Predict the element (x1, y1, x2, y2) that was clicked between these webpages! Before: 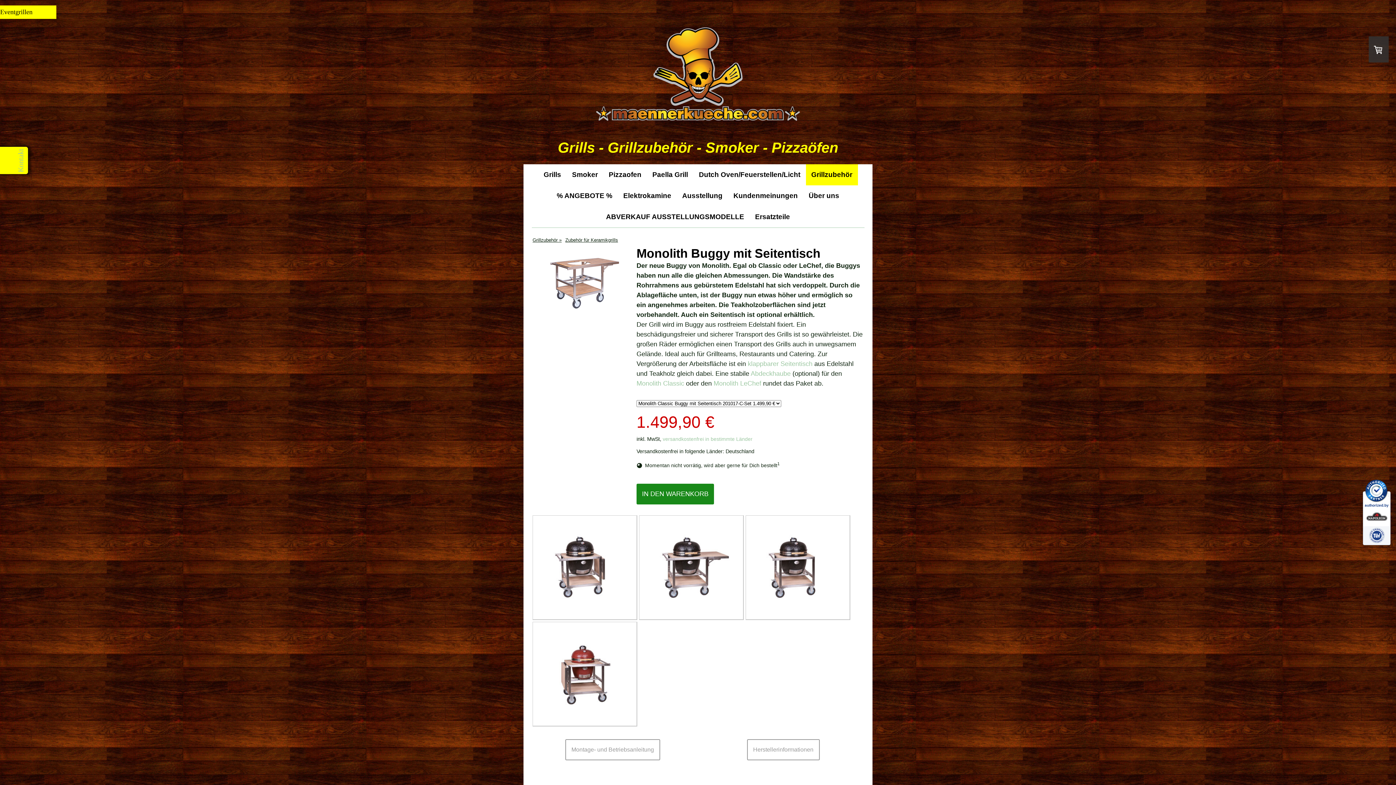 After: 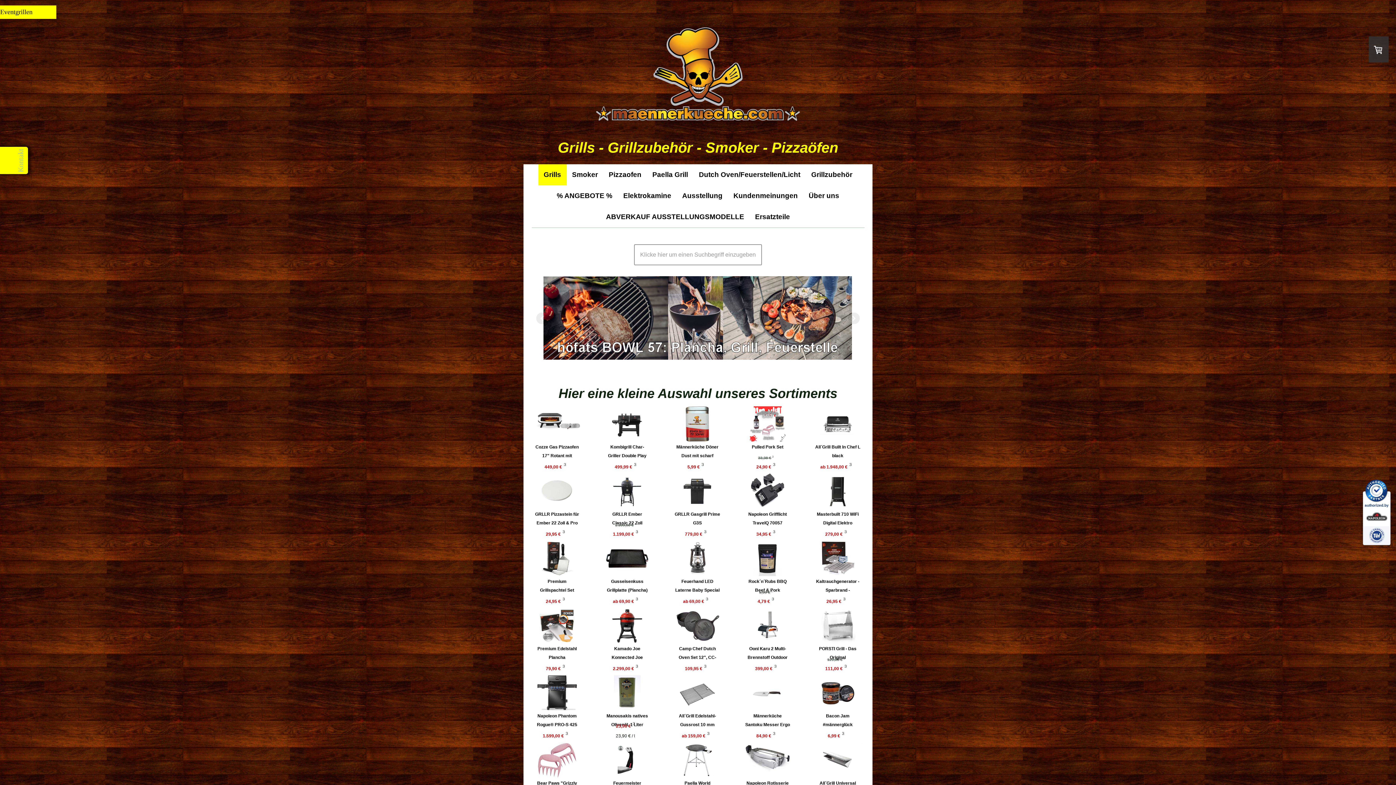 Action: bbox: (525, 140, 870, 155) label: Grills - Grillzubehör - Smoker - Pizzaöfen